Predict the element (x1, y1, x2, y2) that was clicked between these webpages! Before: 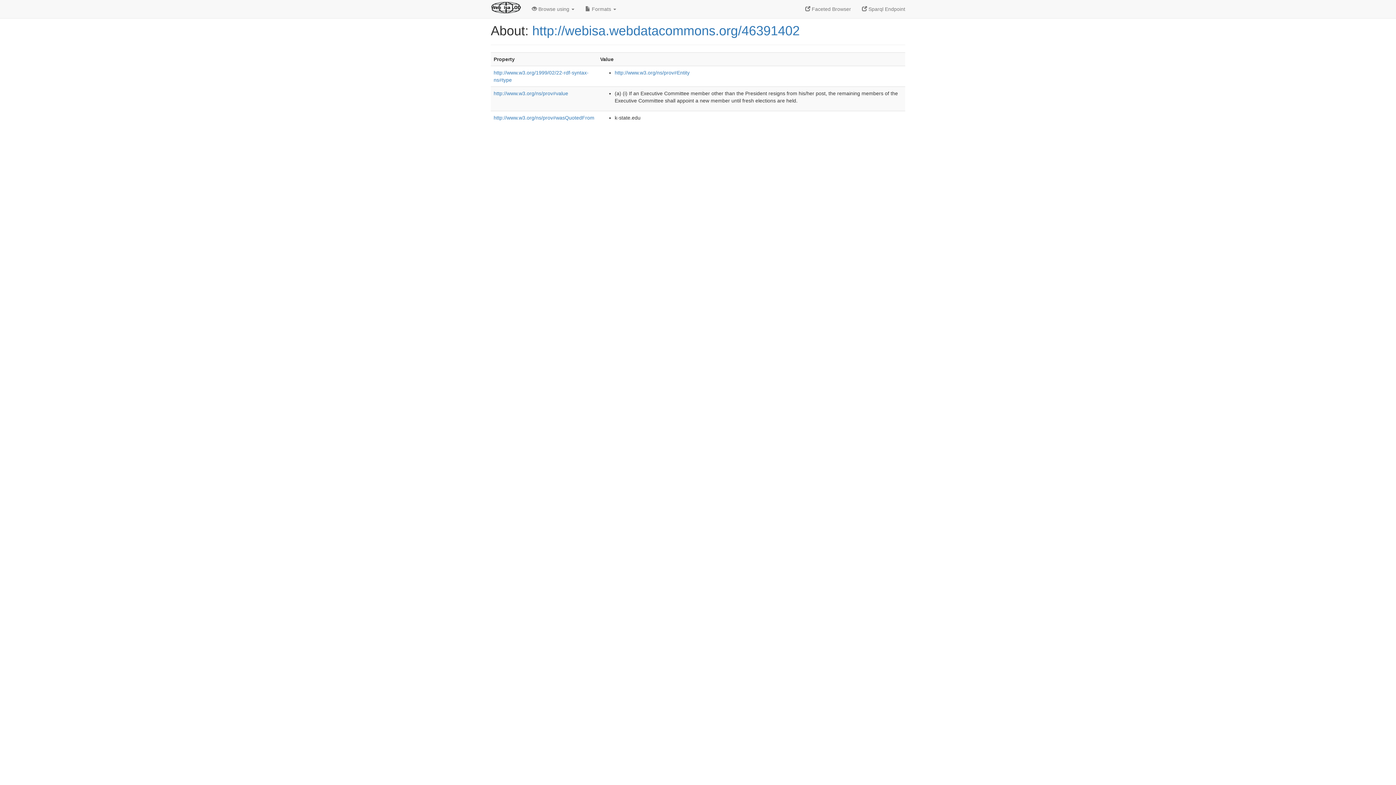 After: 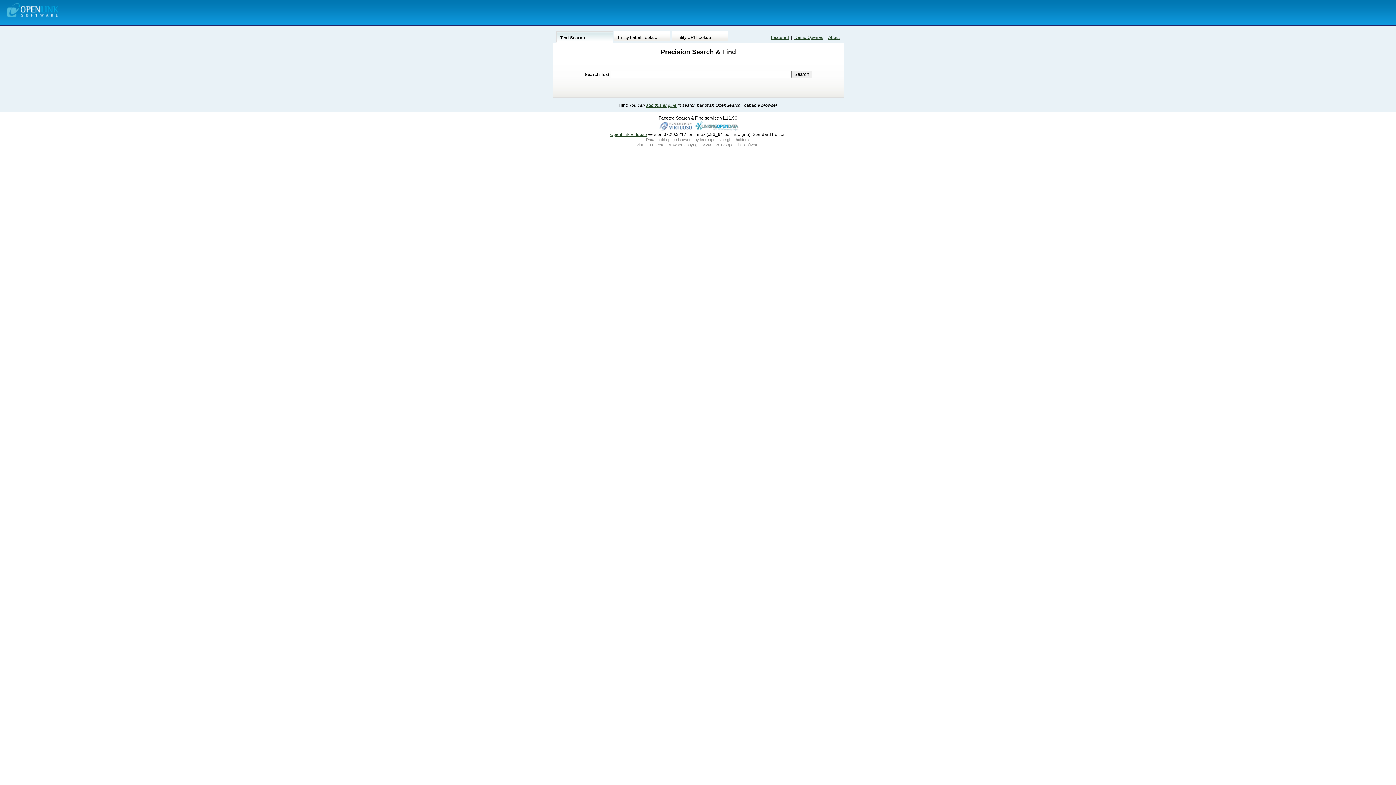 Action: label:  Faceted Browser bbox: (800, 0, 856, 18)